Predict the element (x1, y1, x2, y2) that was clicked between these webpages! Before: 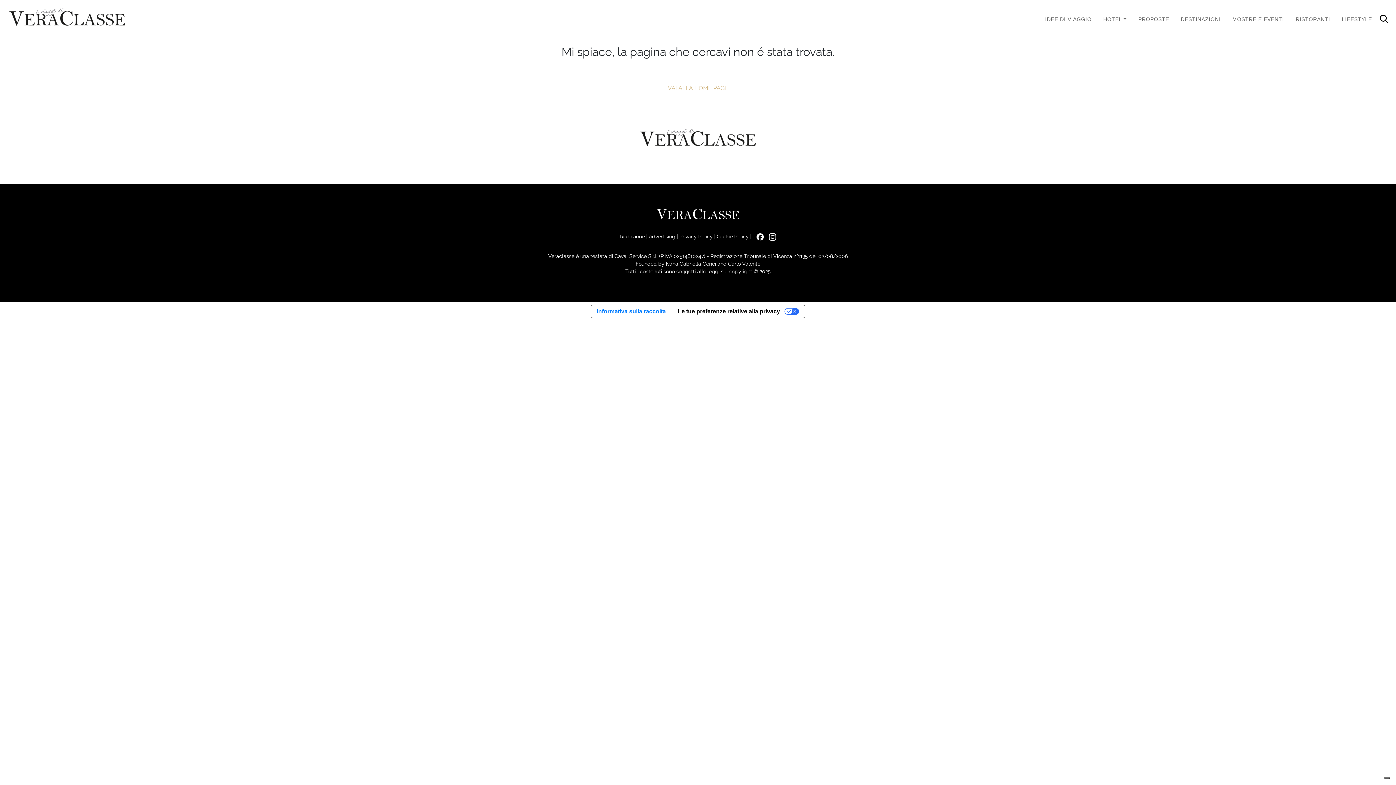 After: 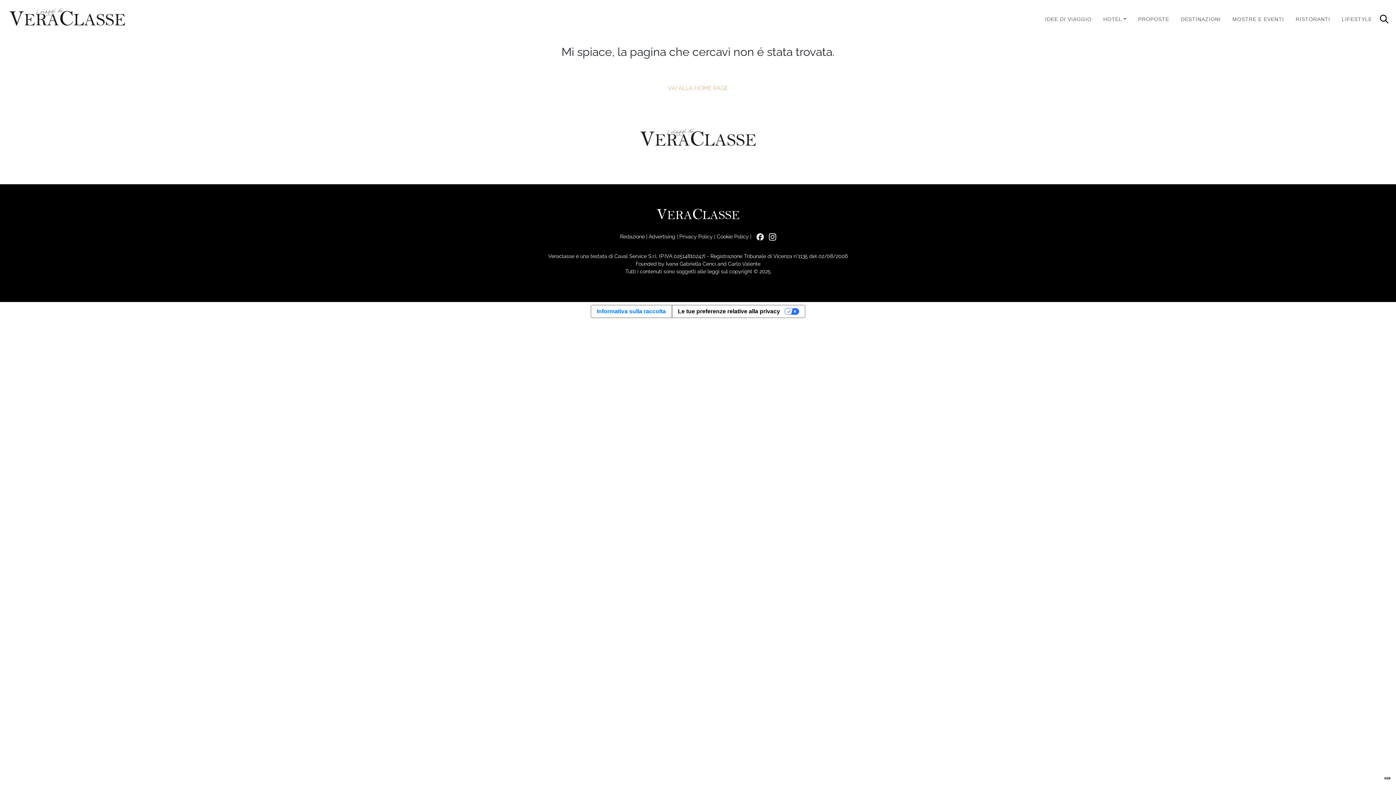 Action: bbox: (765, 233, 776, 239)